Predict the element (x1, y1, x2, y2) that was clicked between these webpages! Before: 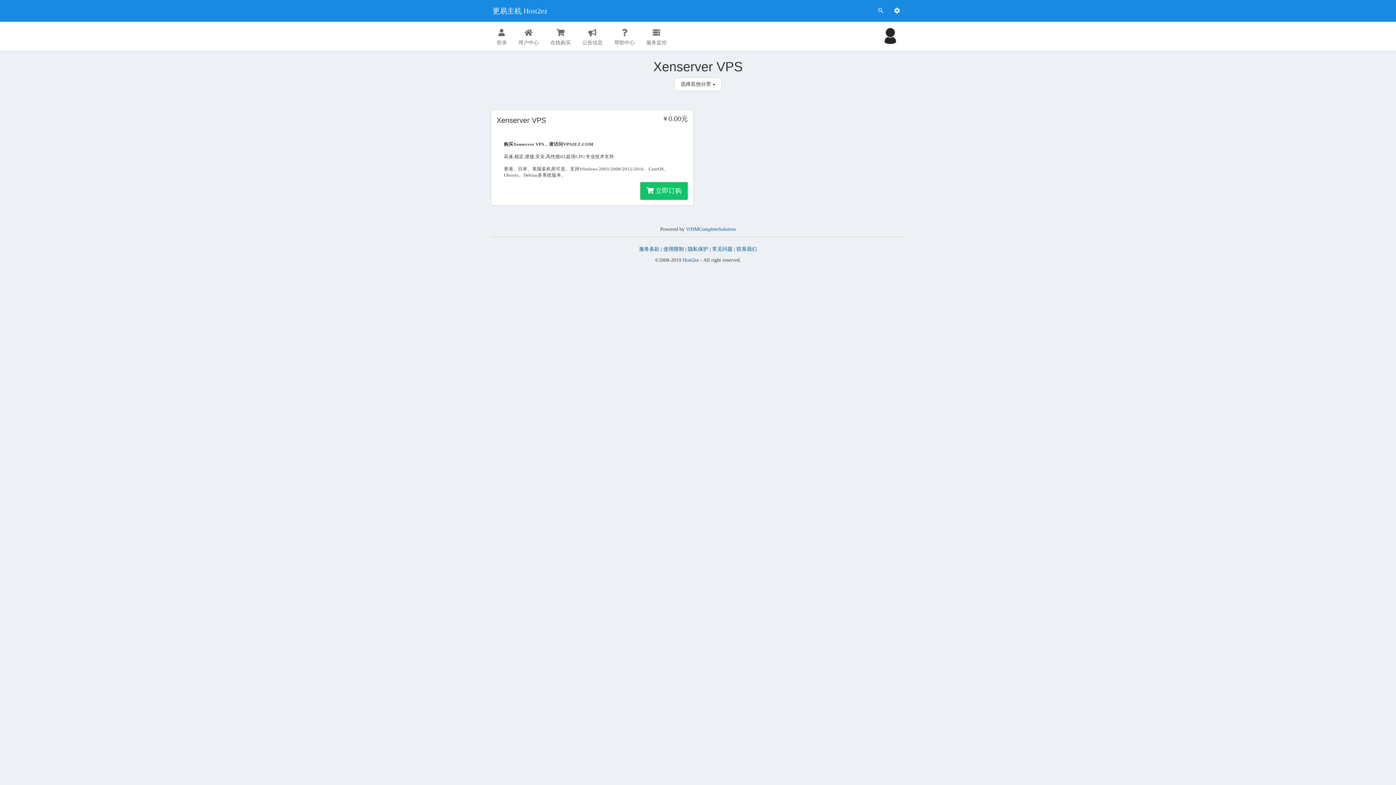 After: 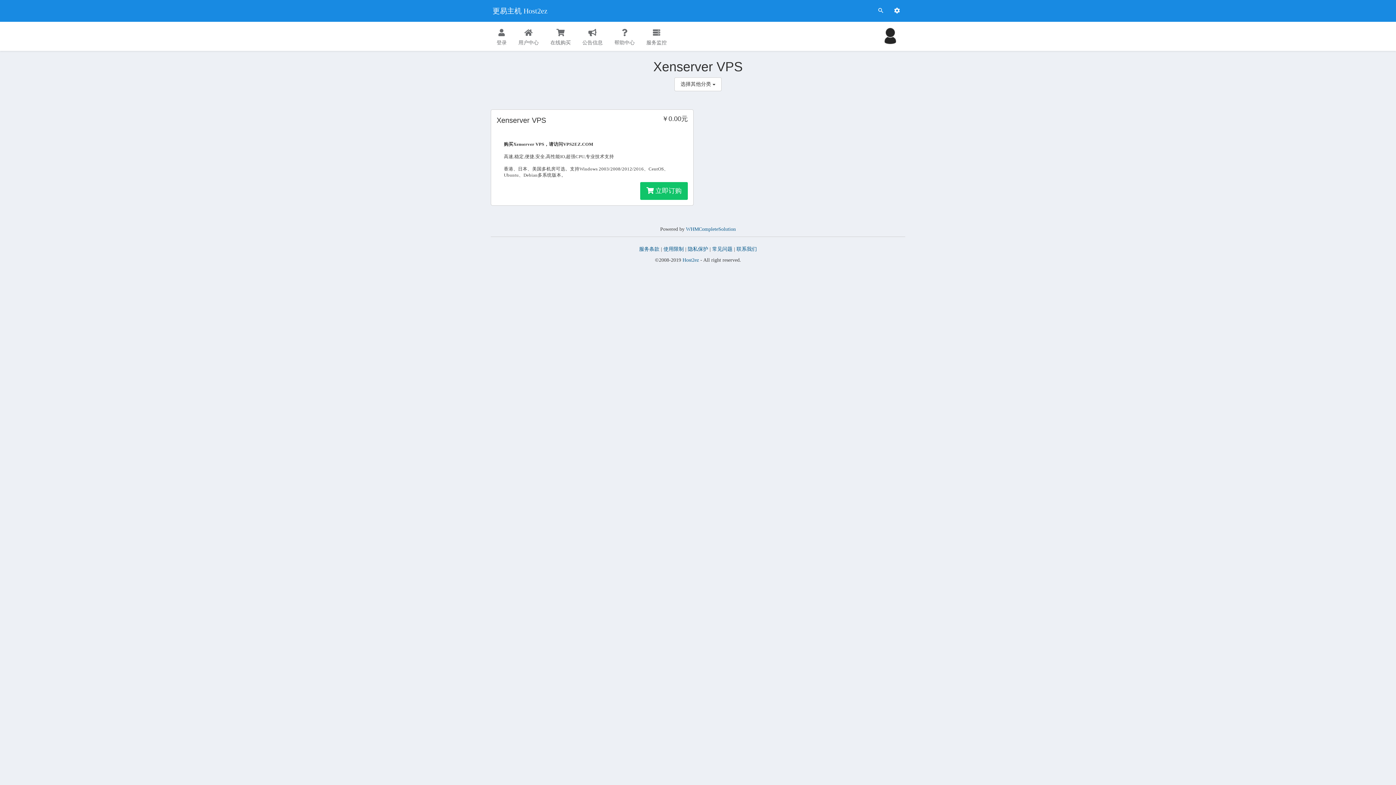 Action: bbox: (881, 26, 899, 45)